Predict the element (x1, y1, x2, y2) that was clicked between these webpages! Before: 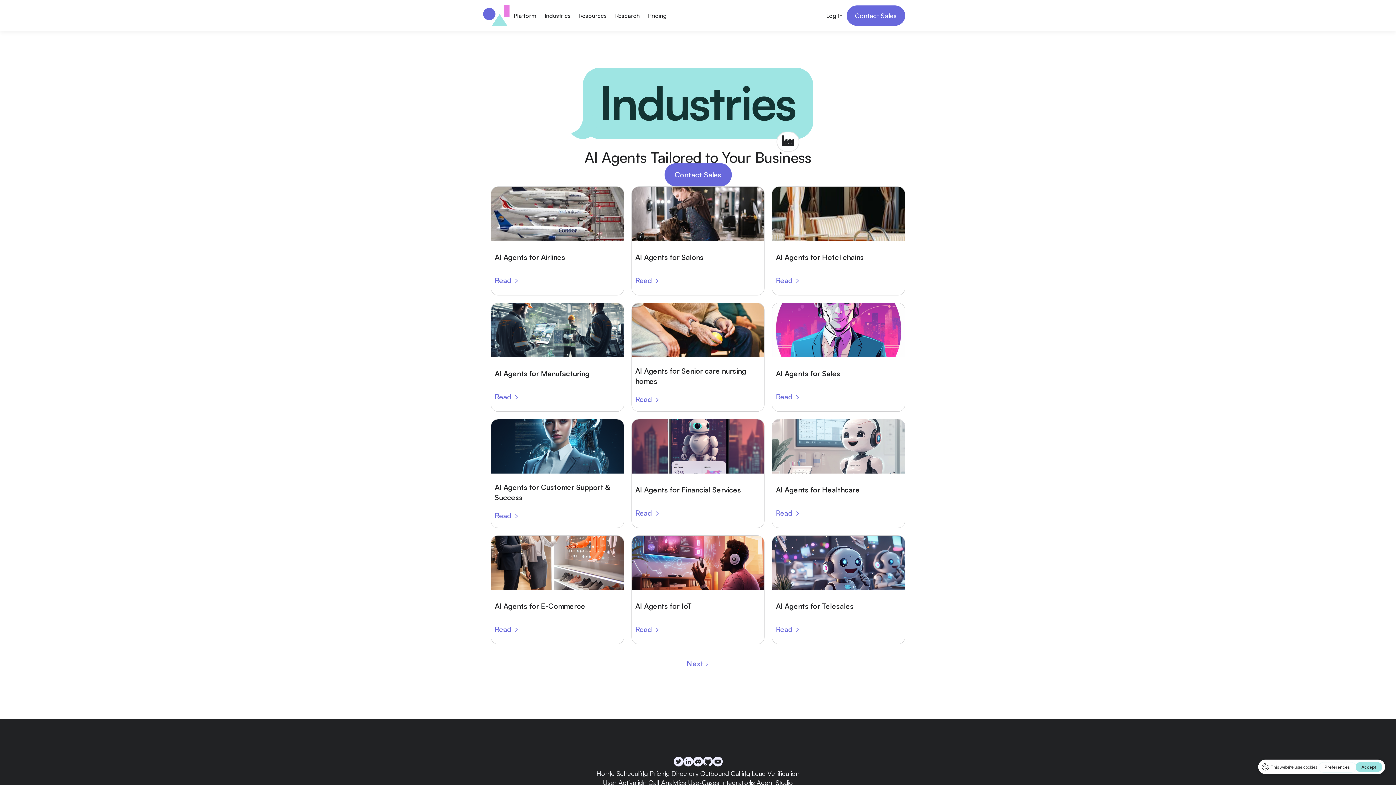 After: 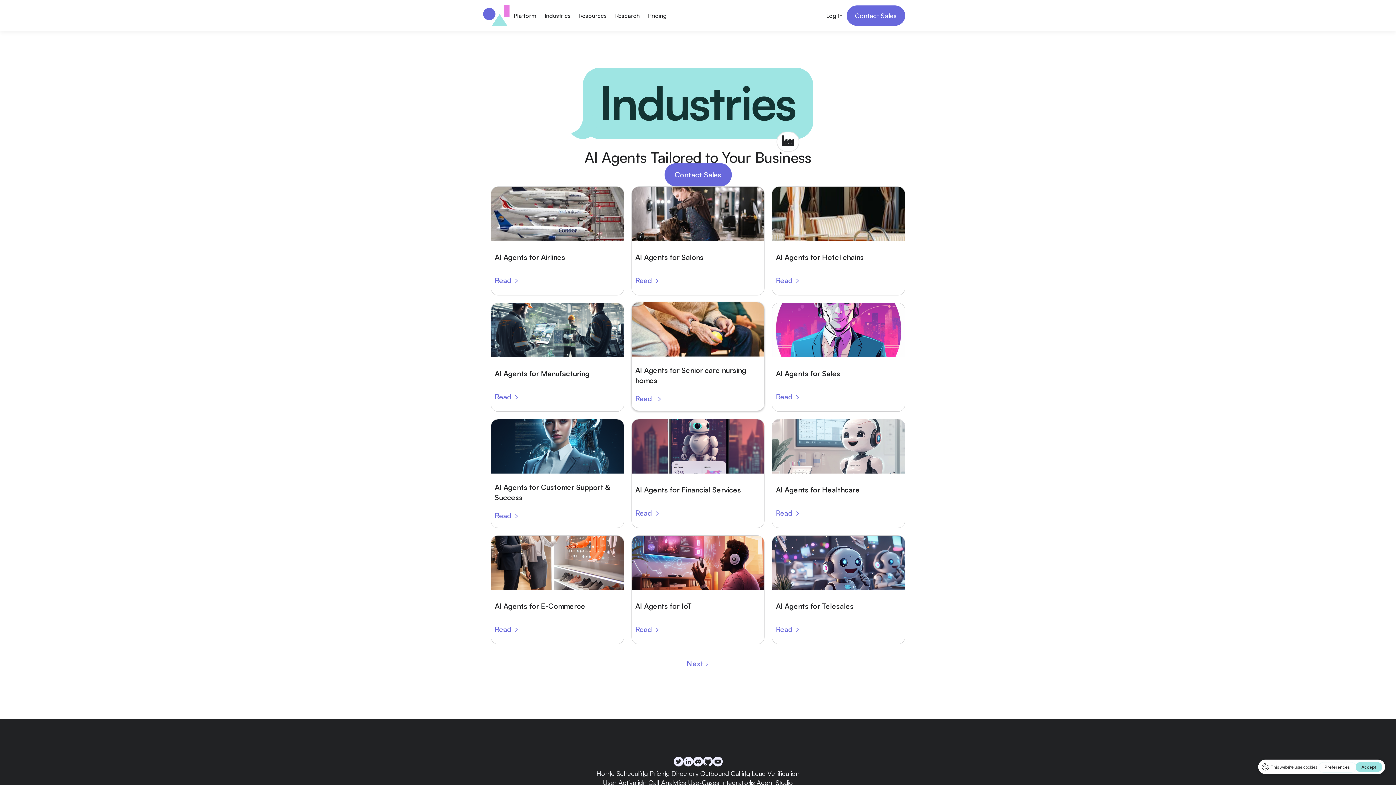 Action: label: AI Agents for Senior care nursing homes
Read bbox: (631, 303, 764, 412)